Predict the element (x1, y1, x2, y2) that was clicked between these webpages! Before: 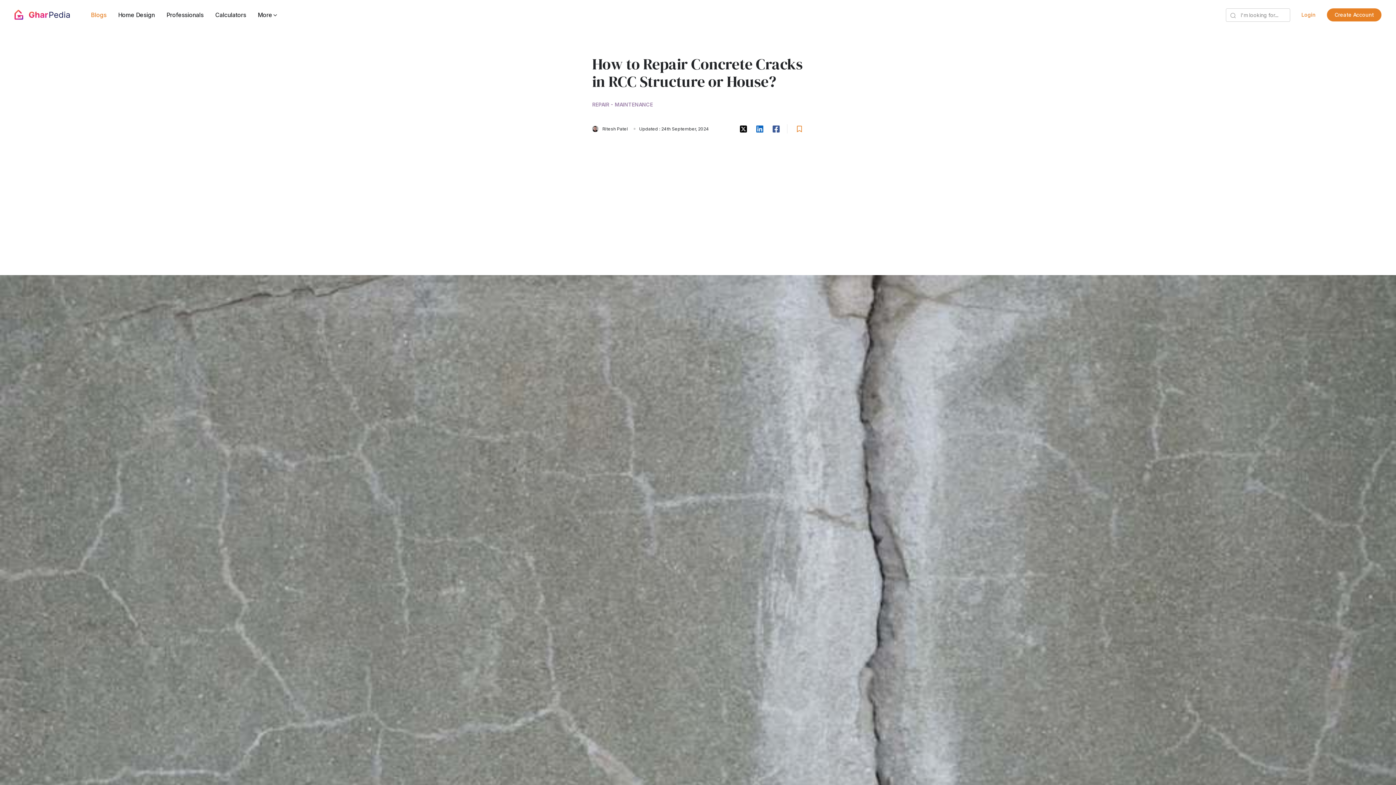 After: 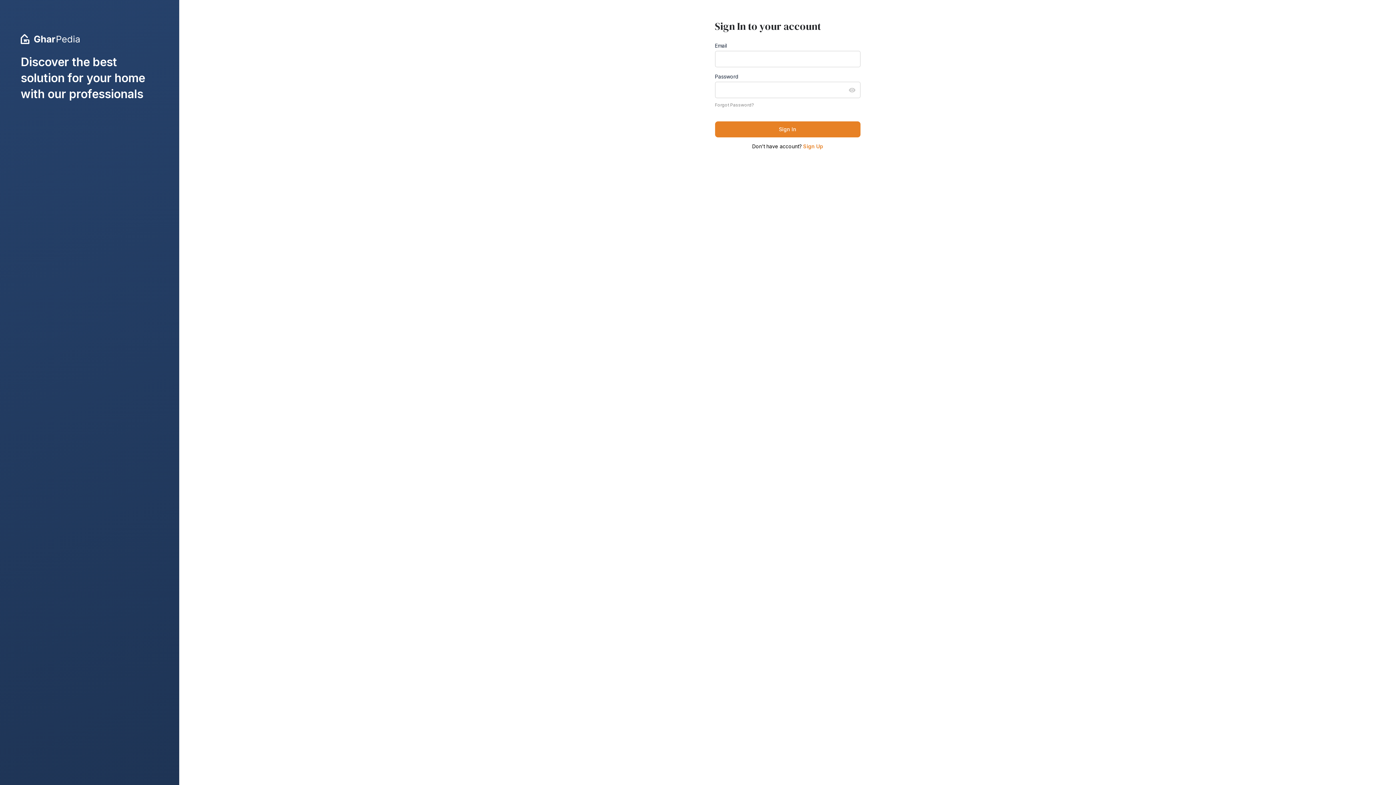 Action: bbox: (1301, 11, 1316, 18) label: Login